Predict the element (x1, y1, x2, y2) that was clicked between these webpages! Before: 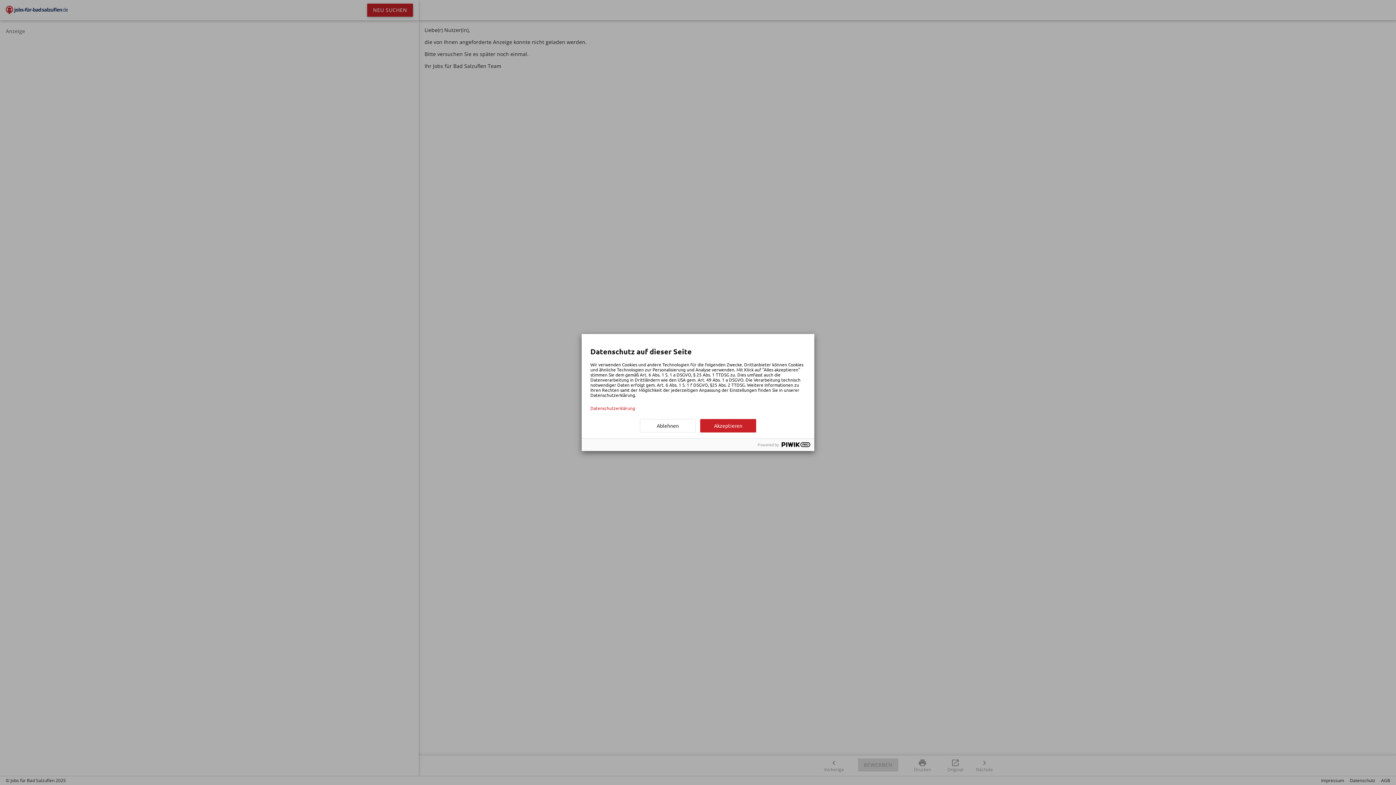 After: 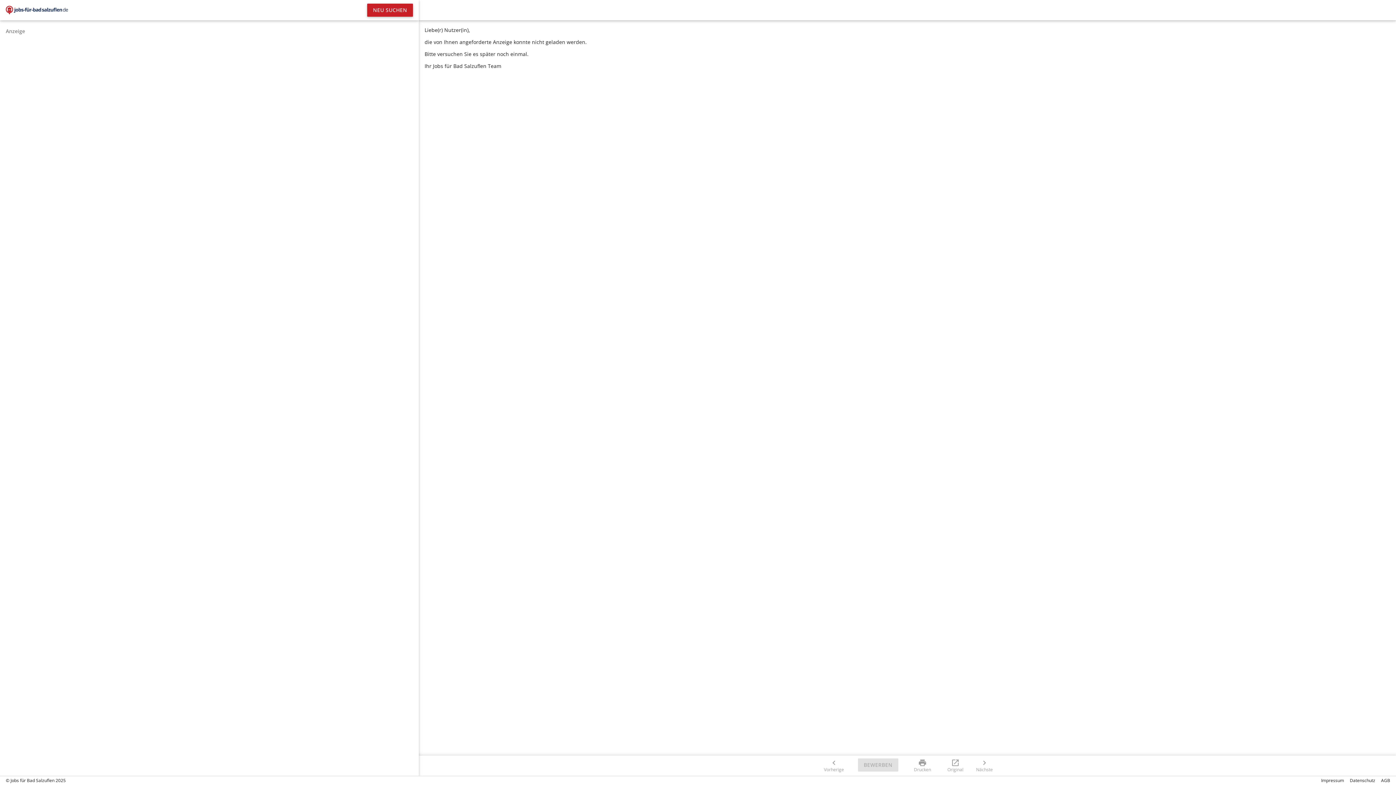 Action: bbox: (700, 419, 756, 432) label: Akzeptieren